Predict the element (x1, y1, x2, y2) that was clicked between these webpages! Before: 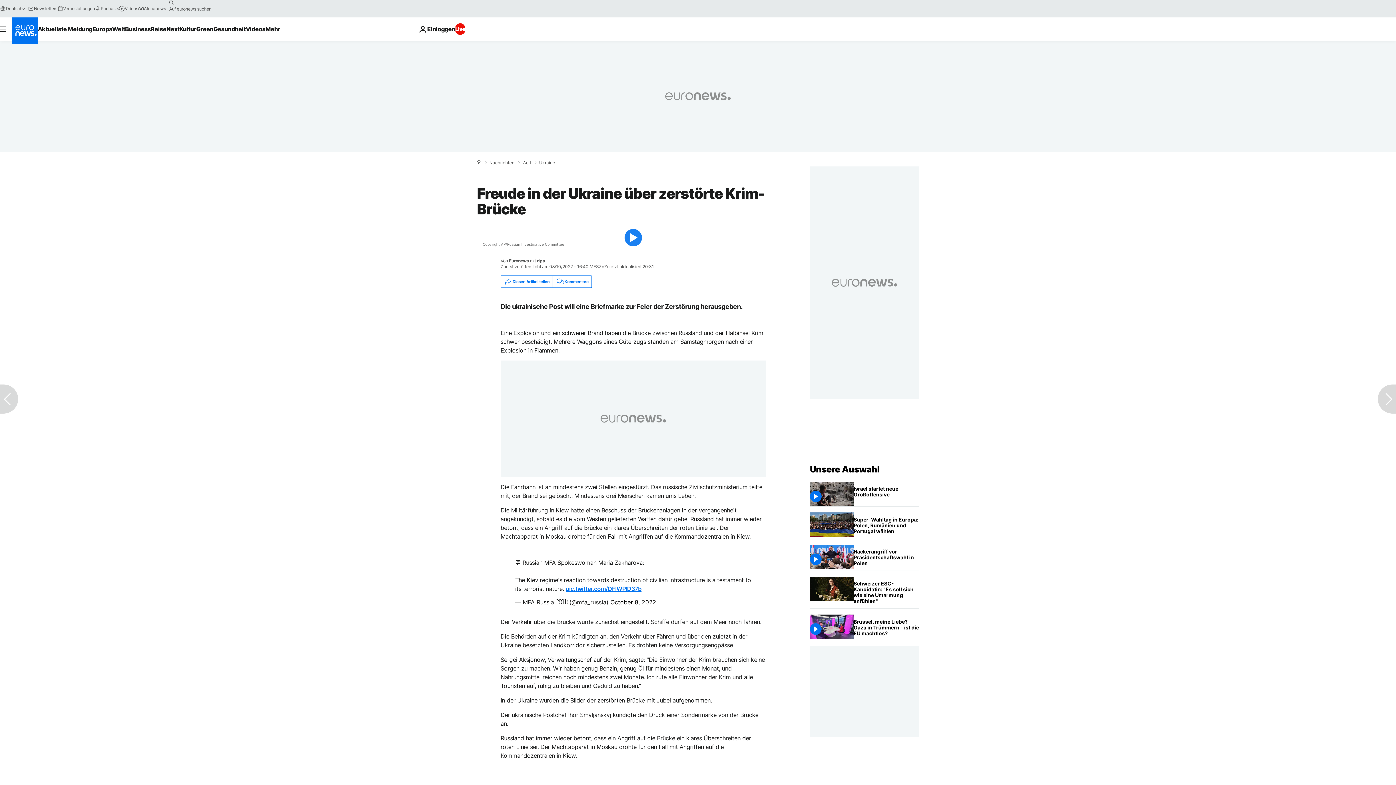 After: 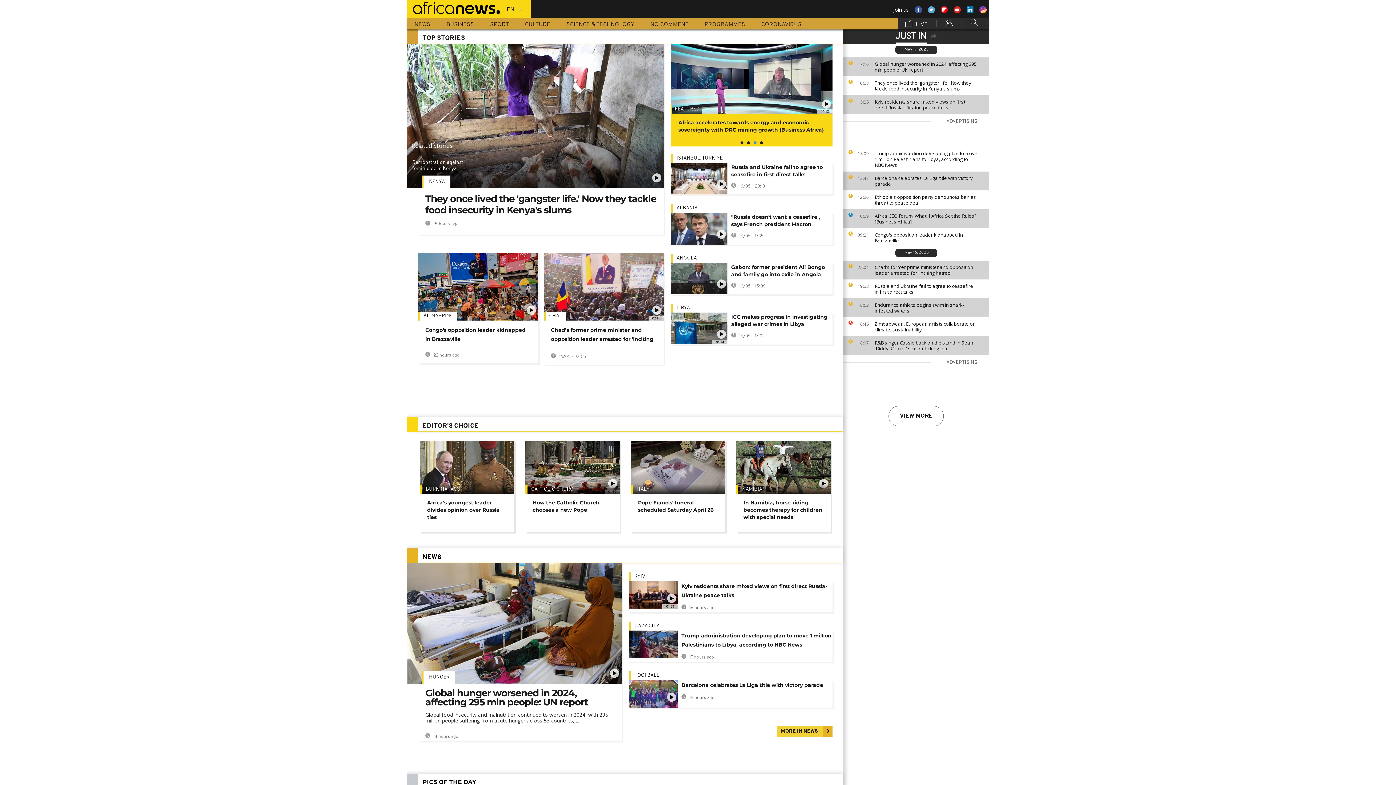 Action: label: Africanews bbox: (138, 5, 165, 11)